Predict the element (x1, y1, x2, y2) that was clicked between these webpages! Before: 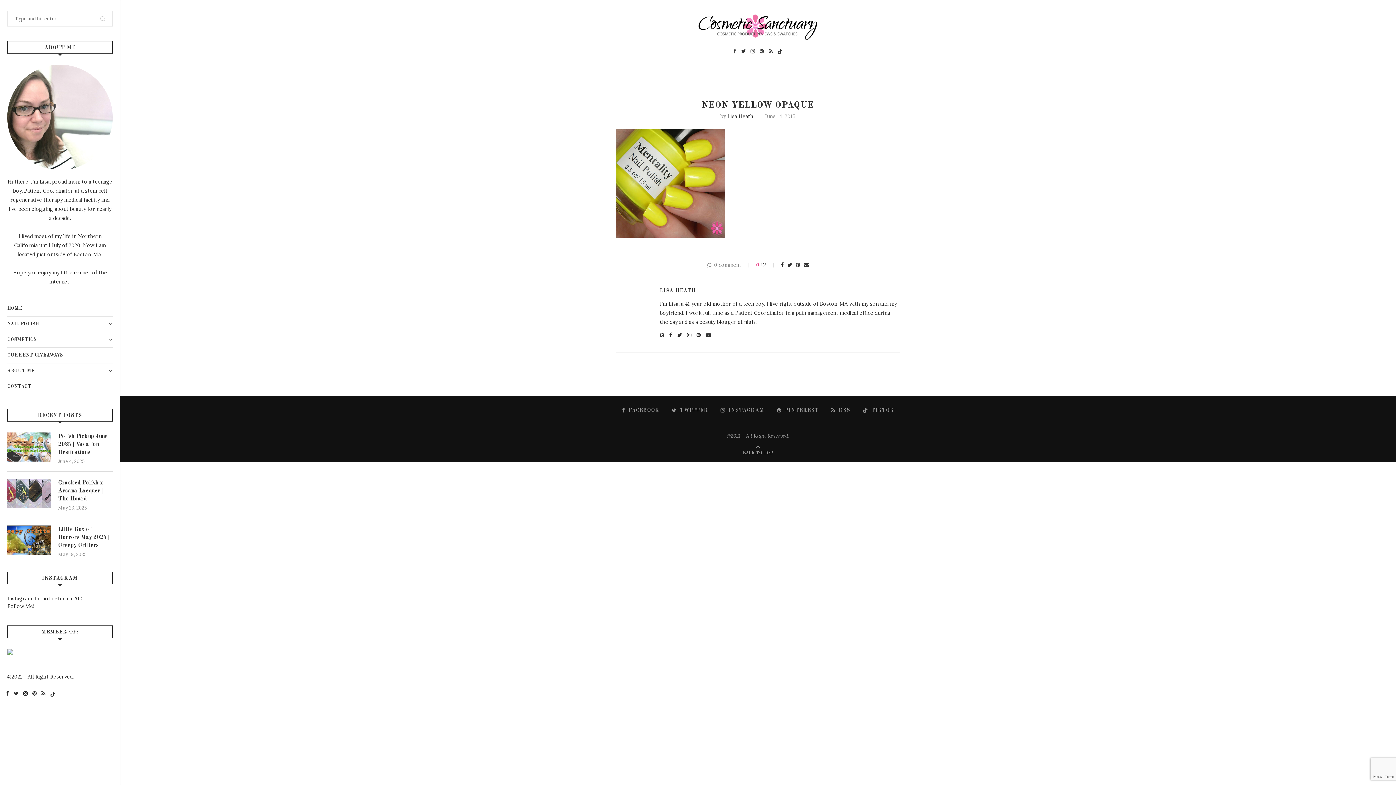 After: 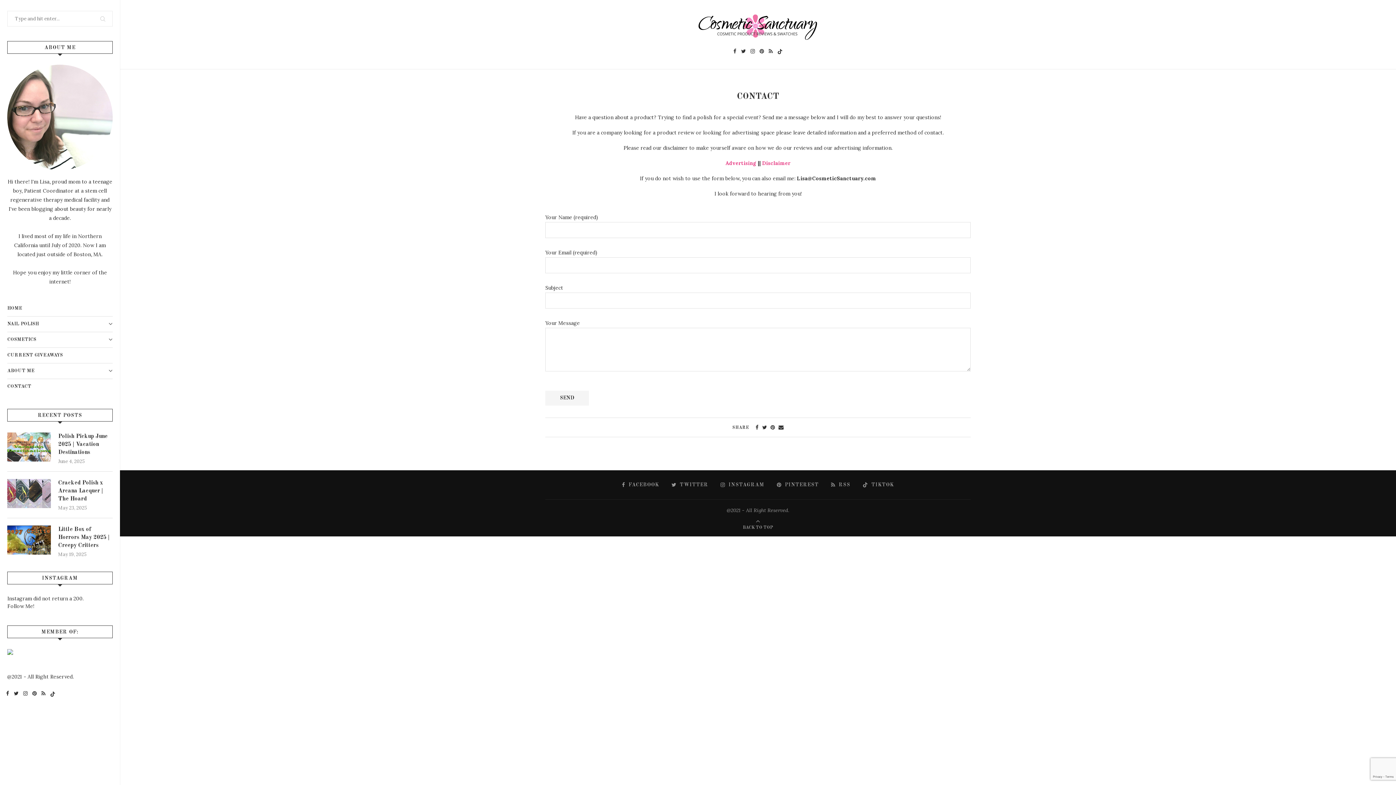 Action: label: CONTACT bbox: (7, 379, 112, 394)